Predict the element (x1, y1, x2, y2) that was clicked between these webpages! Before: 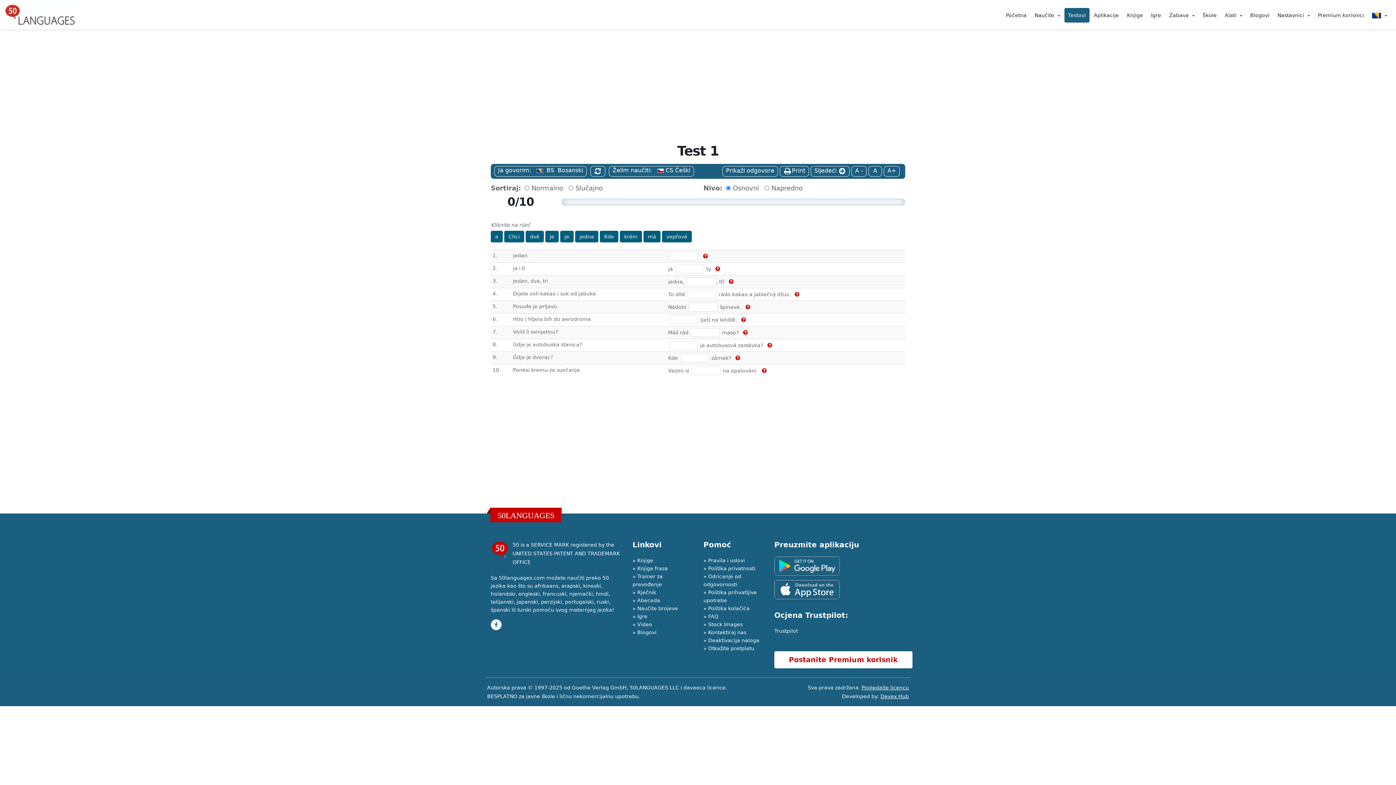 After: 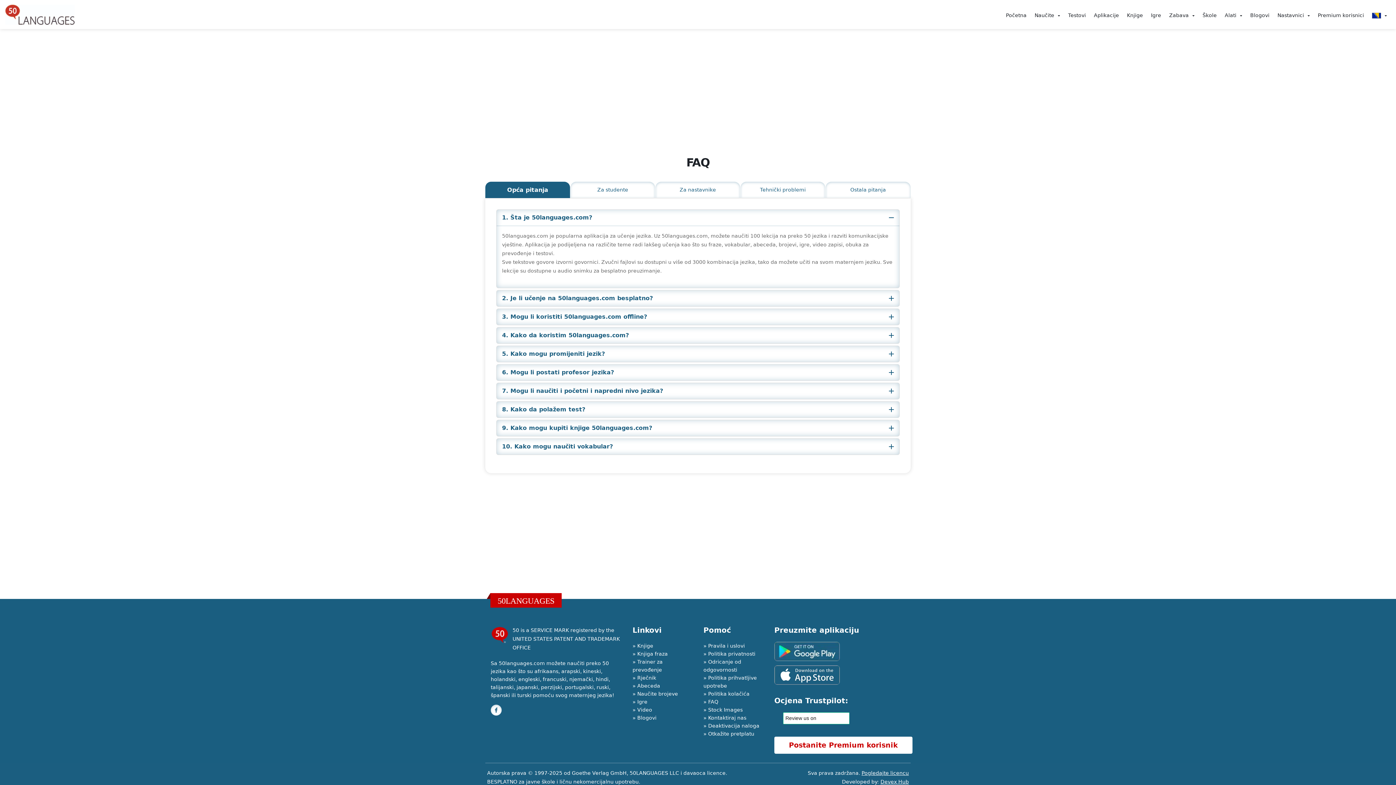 Action: bbox: (708, 613, 718, 619) label: FAQ